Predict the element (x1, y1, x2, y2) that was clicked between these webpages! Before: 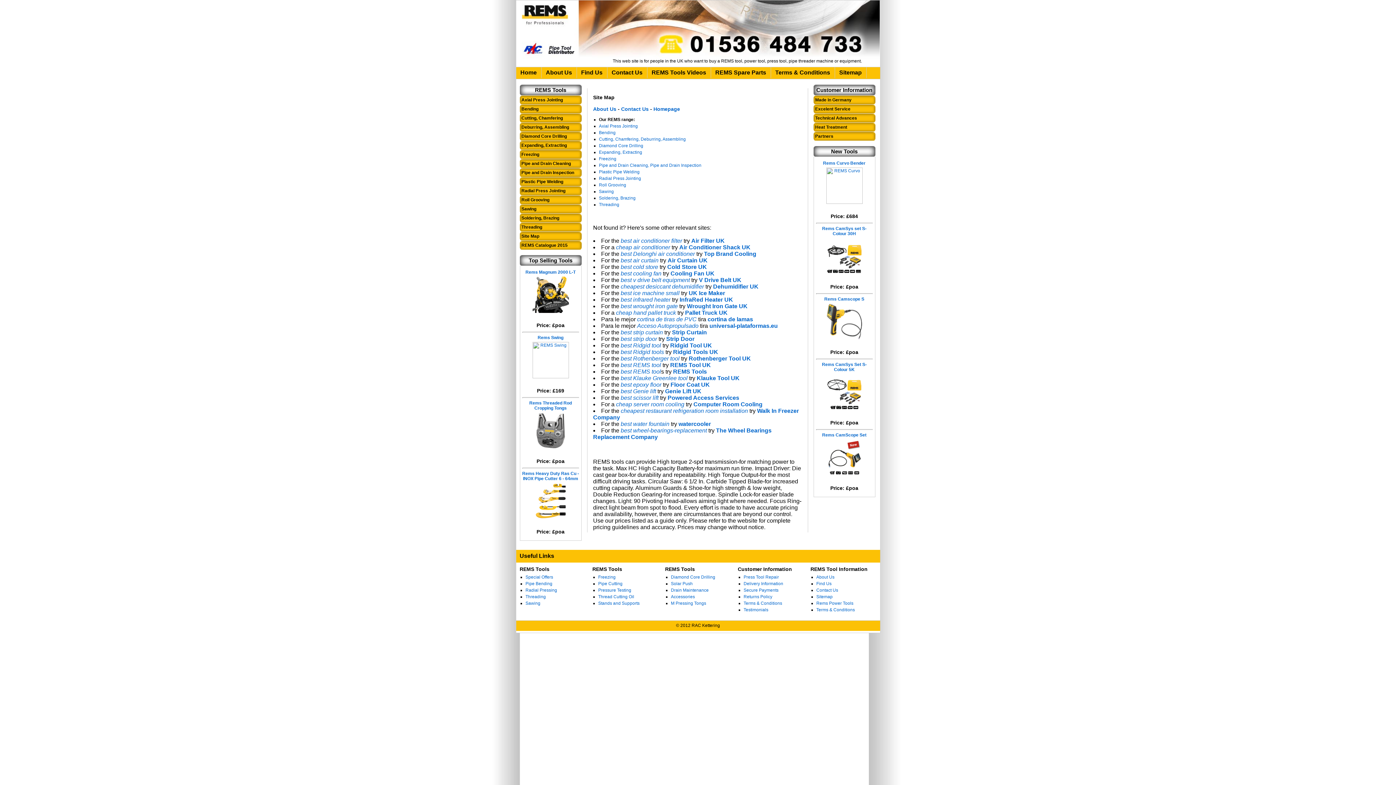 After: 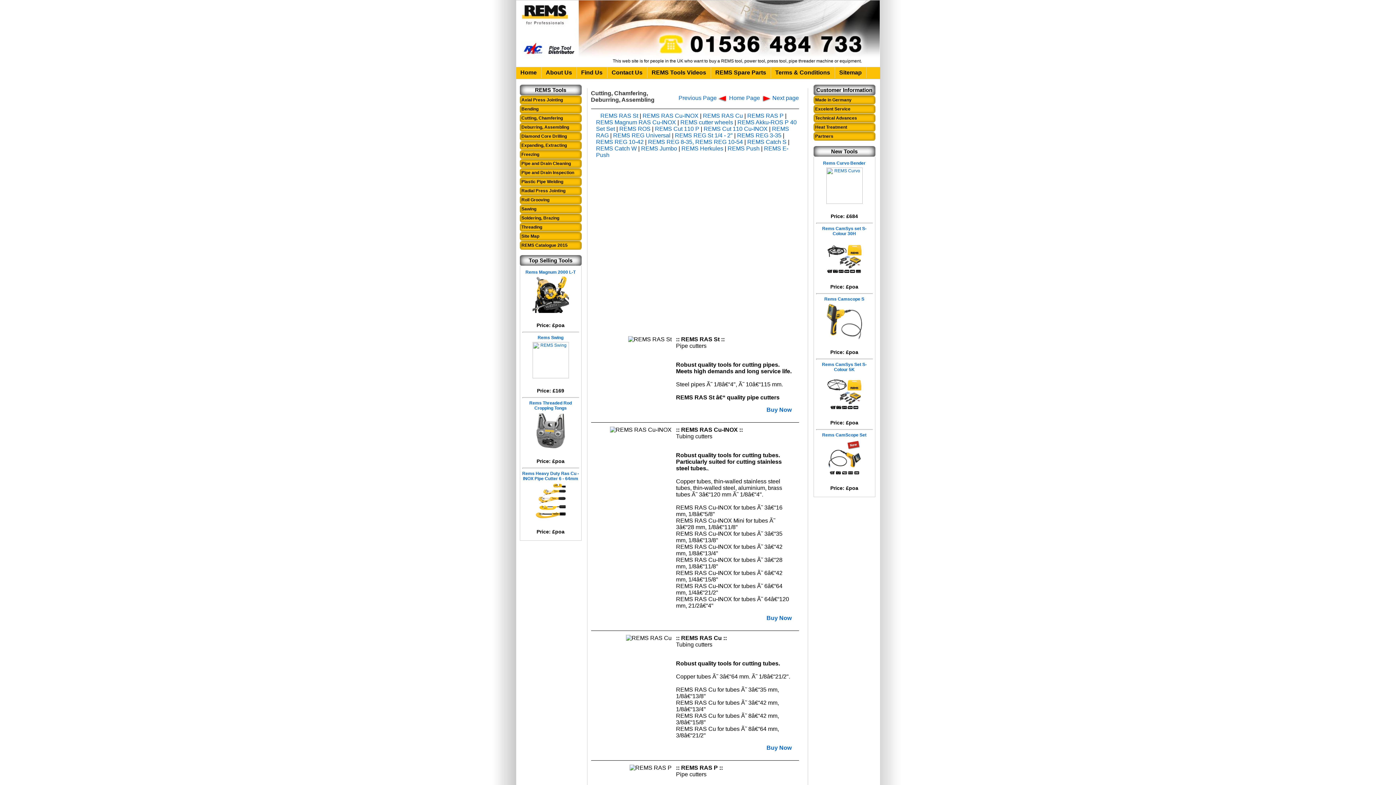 Action: bbox: (599, 136, 686, 141) label: Cutting, Chamfering, Deburring, Assembling